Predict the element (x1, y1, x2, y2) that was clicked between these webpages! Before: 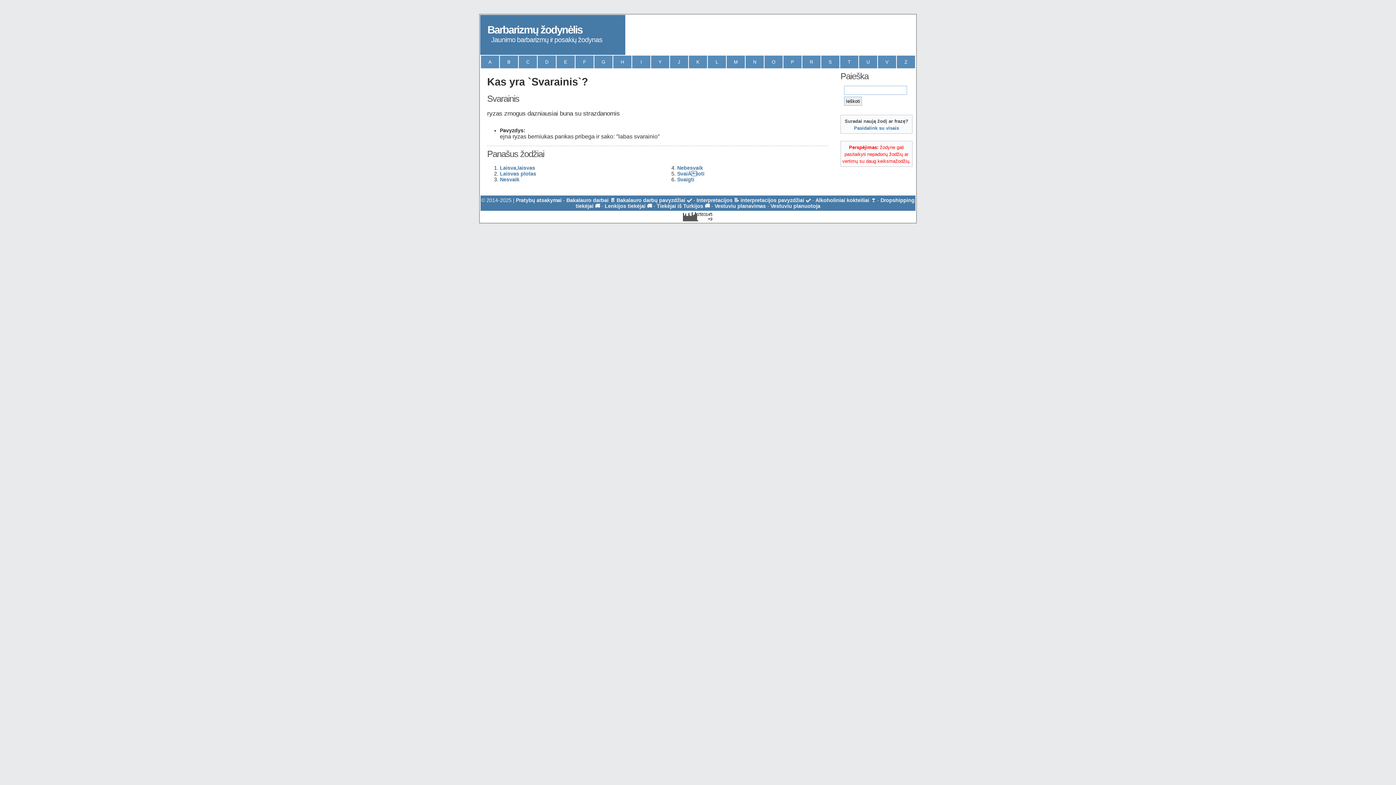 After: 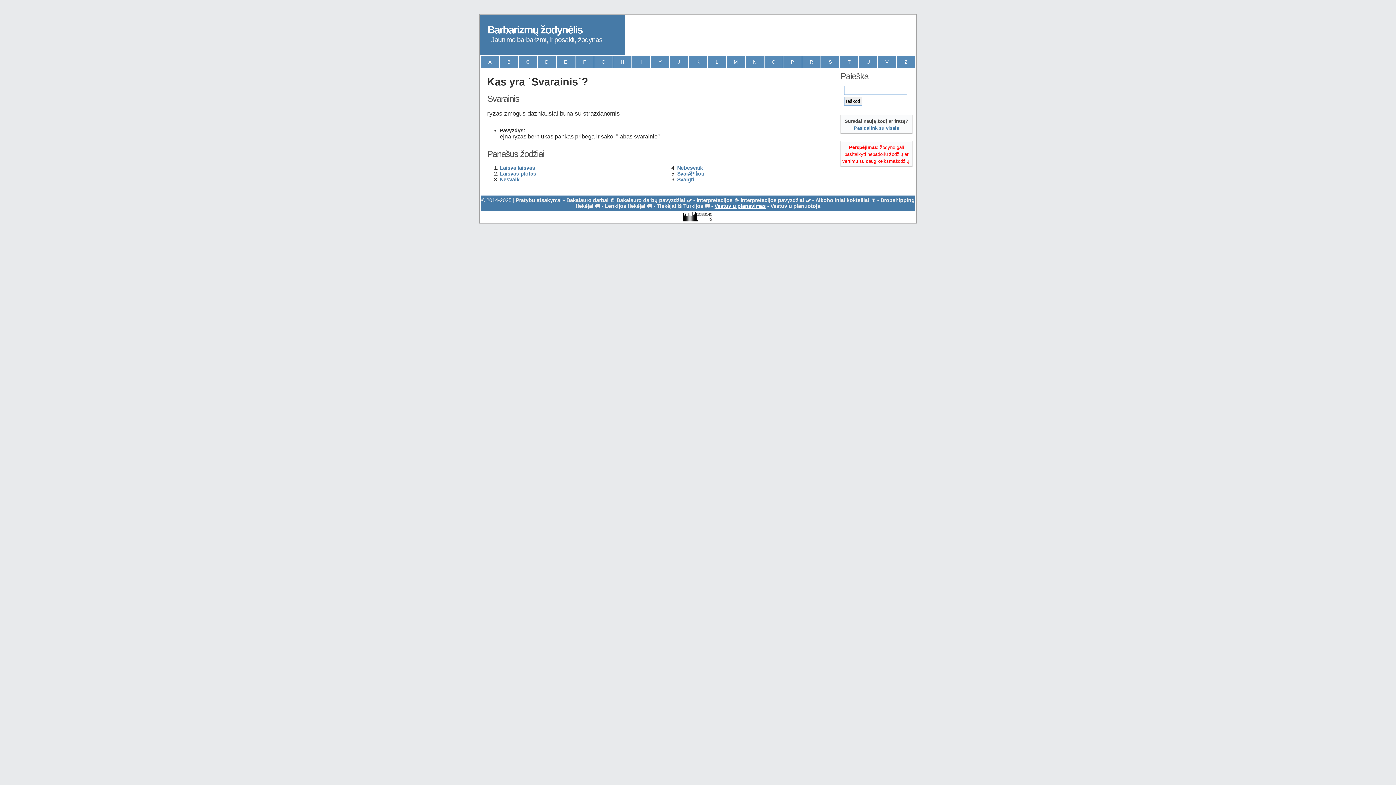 Action: label: Vestuviu planavimas bbox: (714, 203, 766, 208)